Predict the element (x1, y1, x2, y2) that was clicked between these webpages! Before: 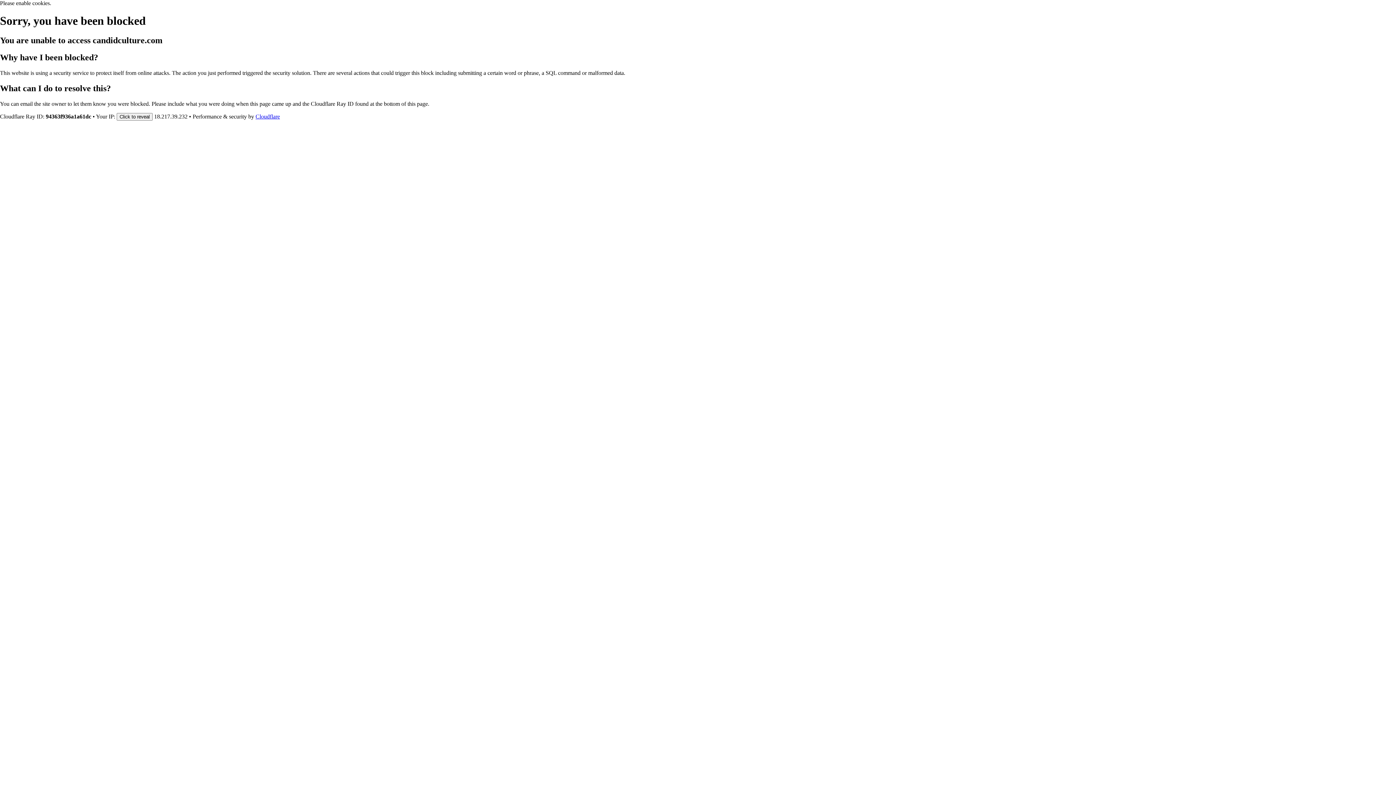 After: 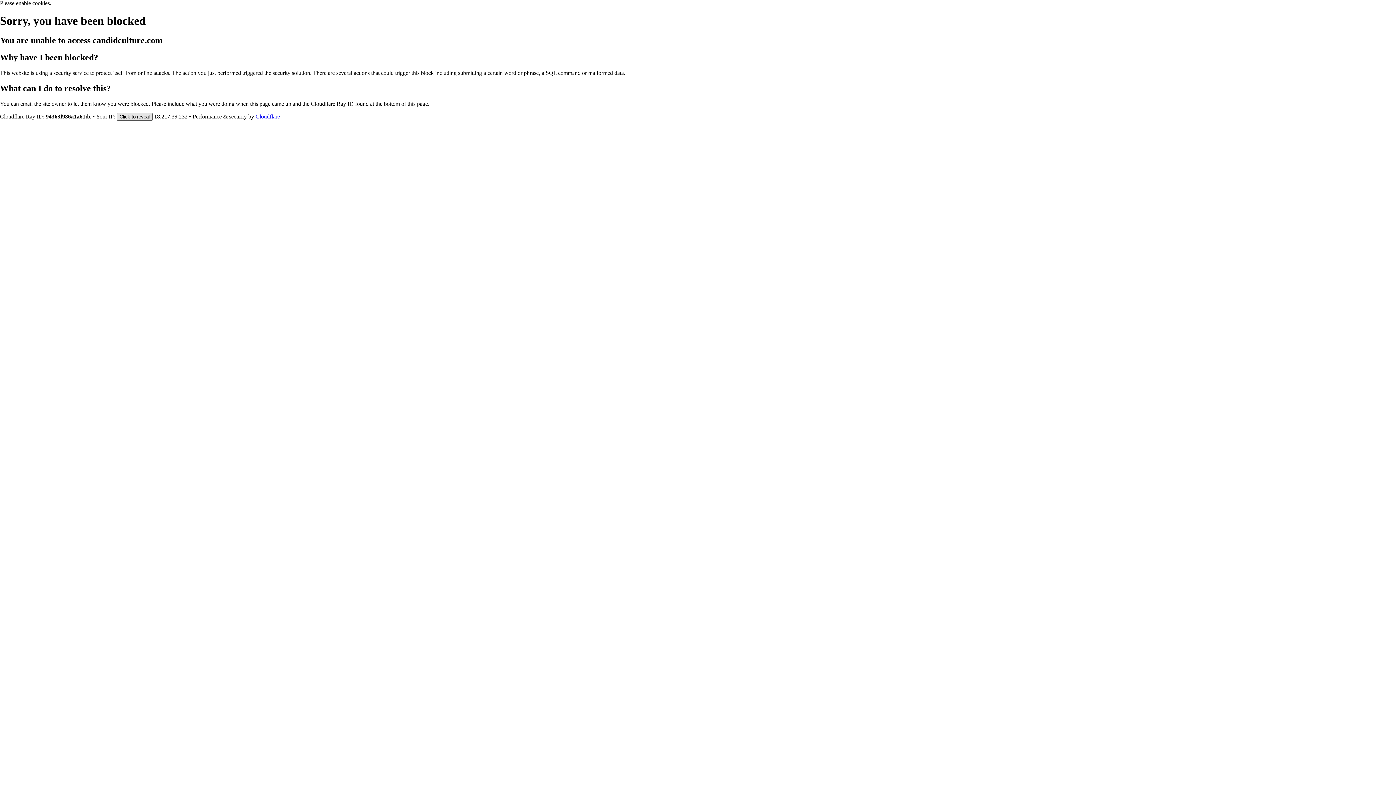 Action: label: Click to reveal bbox: (116, 112, 152, 120)